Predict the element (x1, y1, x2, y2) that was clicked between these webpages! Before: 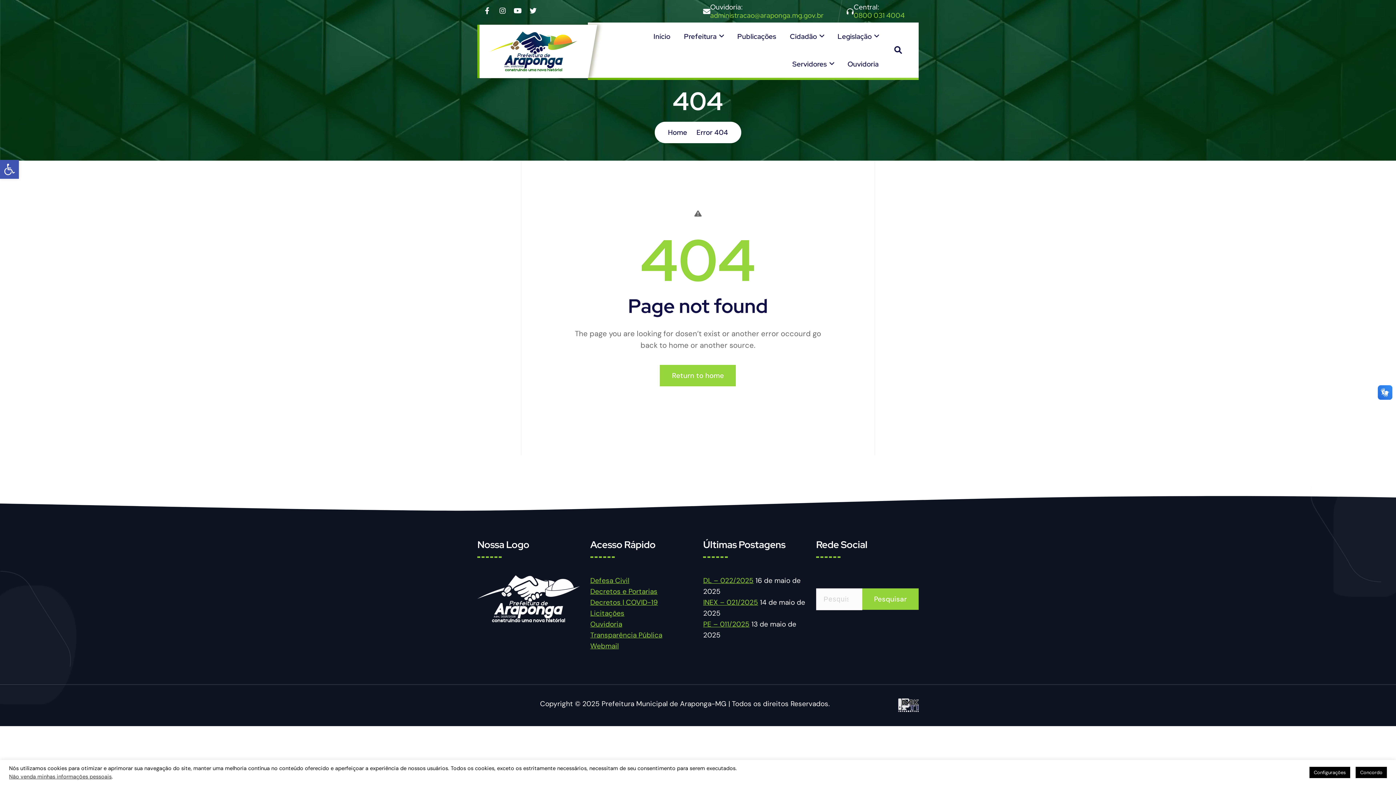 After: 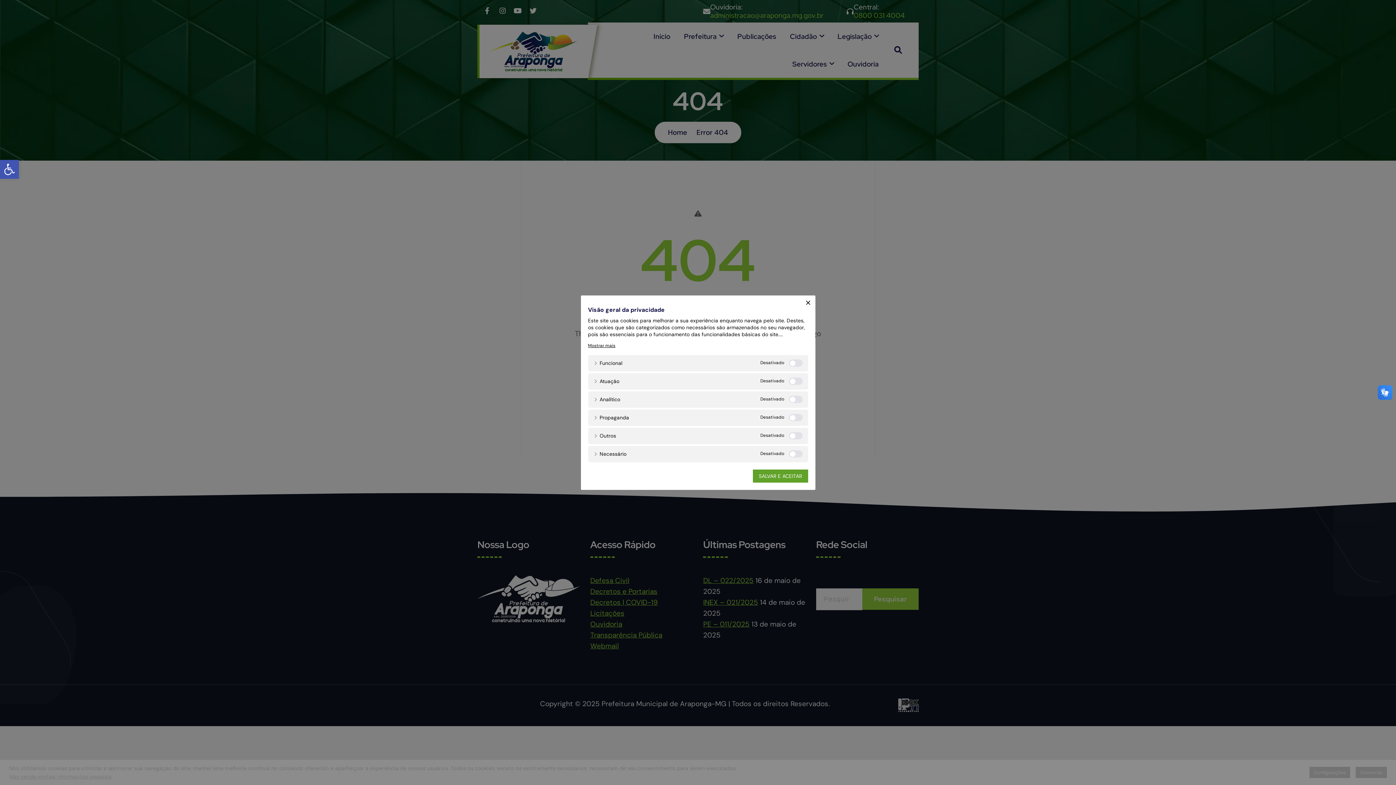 Action: label: Configurações bbox: (1309, 767, 1350, 778)